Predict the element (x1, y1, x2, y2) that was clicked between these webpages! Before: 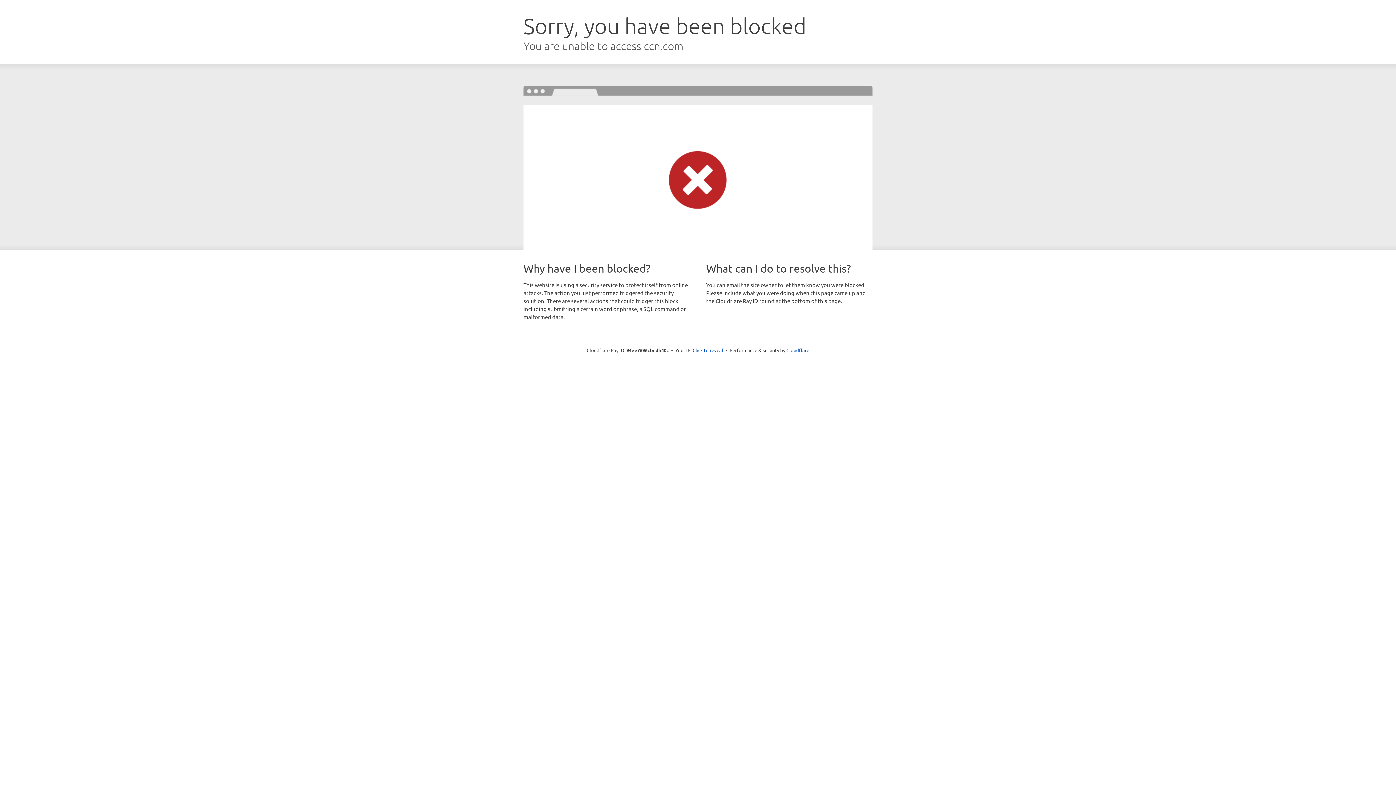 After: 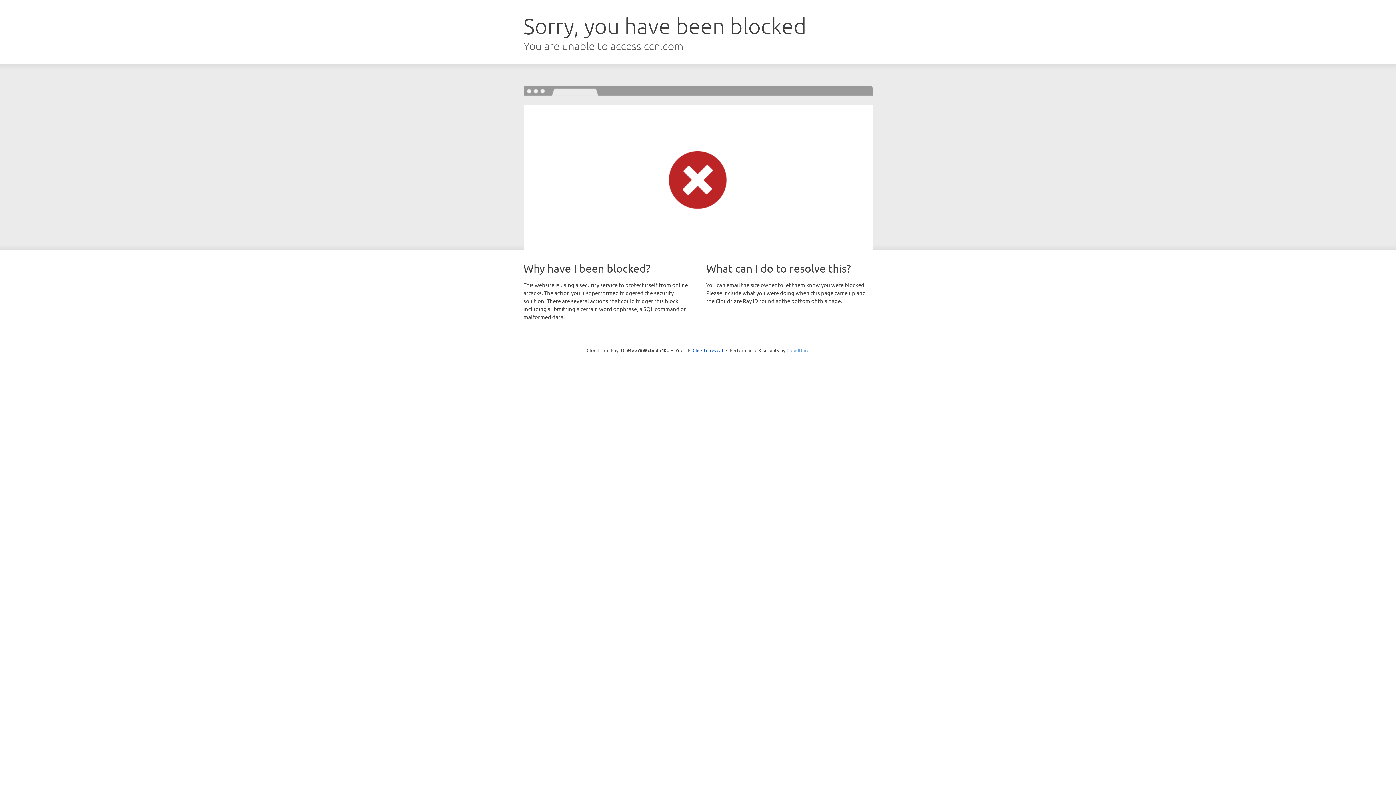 Action: bbox: (786, 347, 809, 353) label: Cloudflare